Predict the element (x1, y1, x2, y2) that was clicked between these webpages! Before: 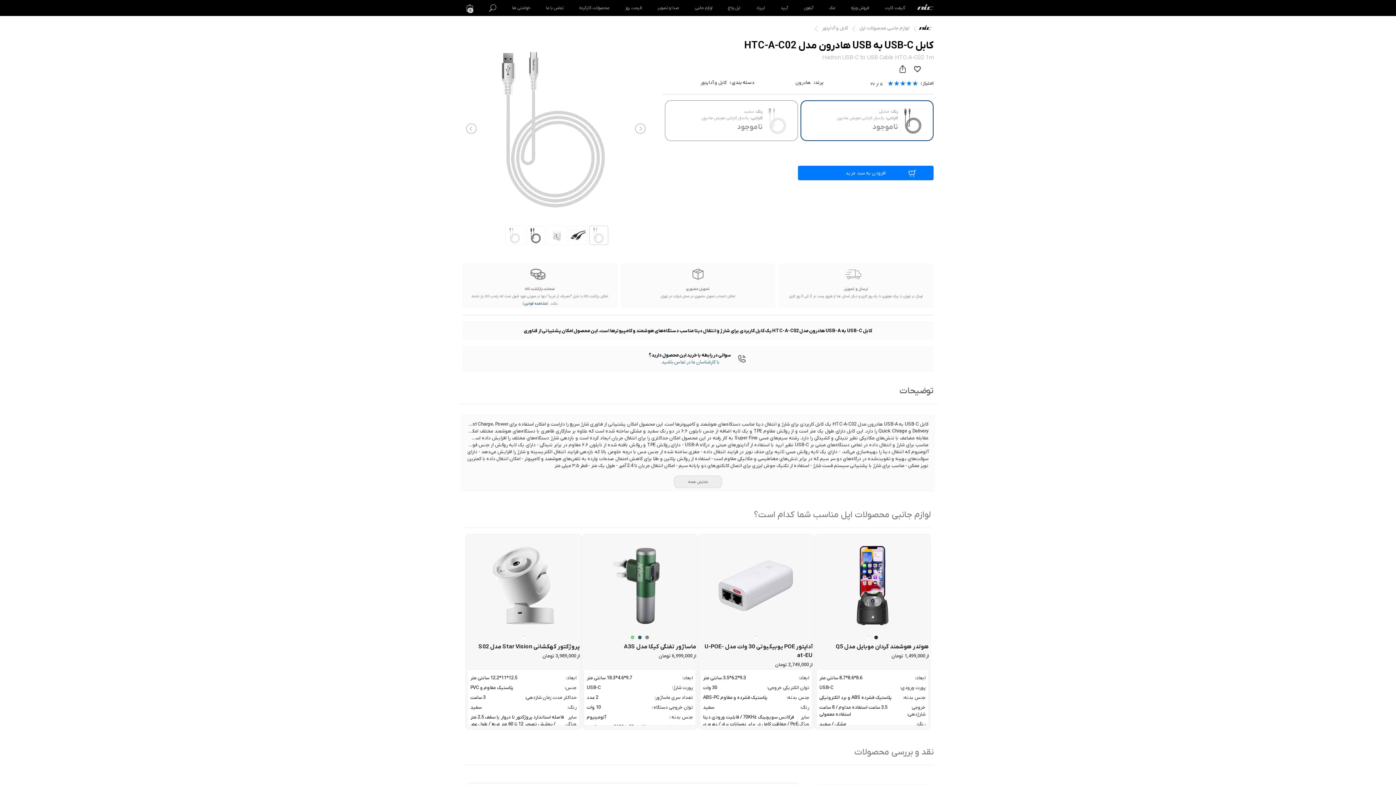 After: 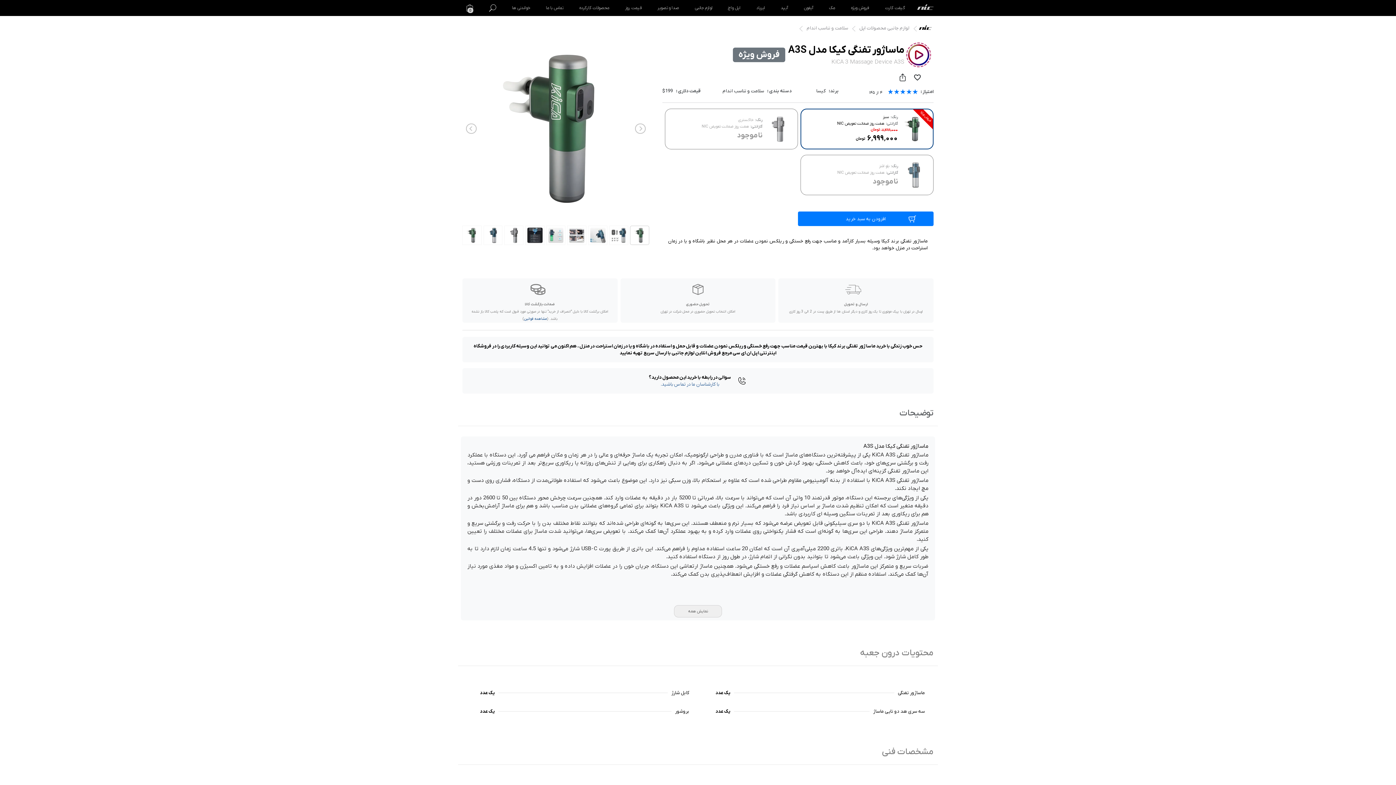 Action: bbox: (589, 538, 690, 634)